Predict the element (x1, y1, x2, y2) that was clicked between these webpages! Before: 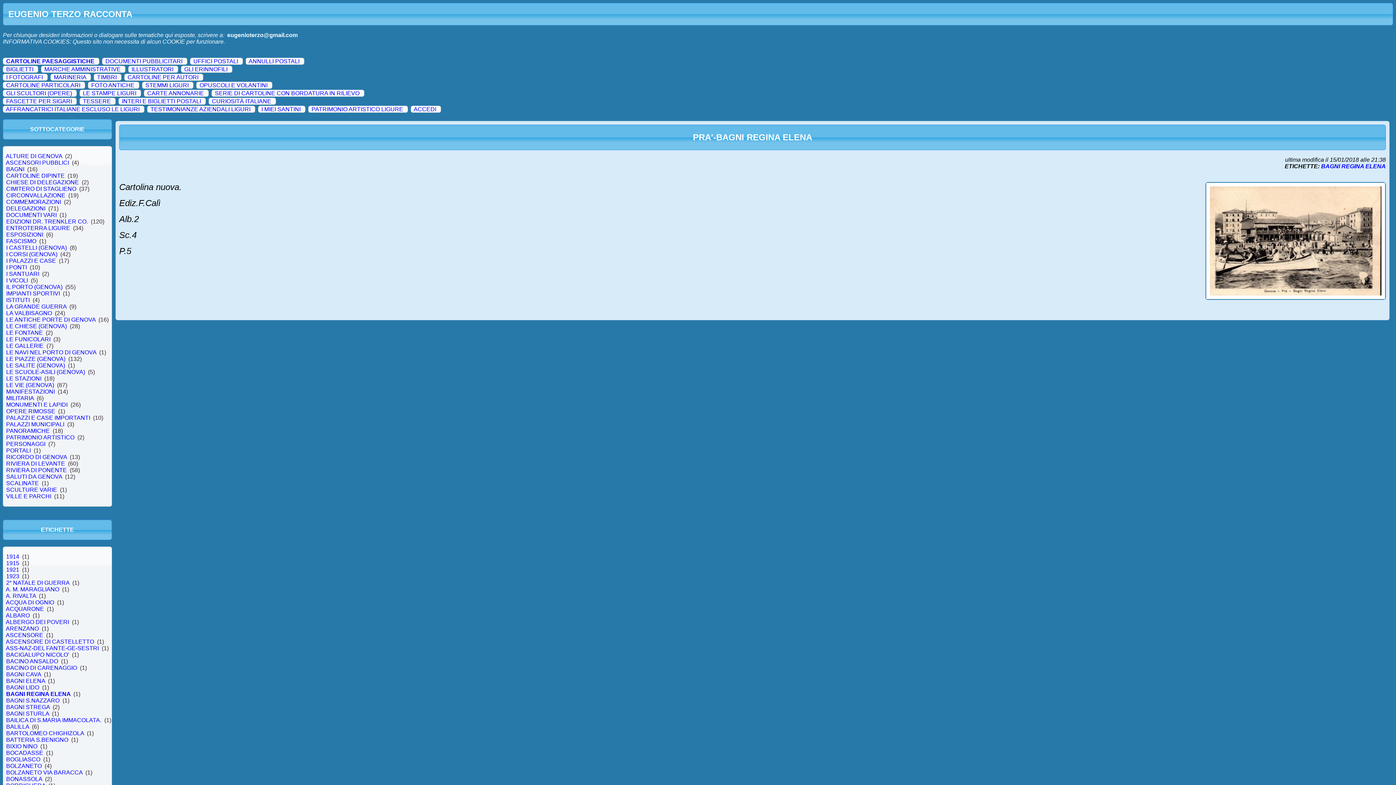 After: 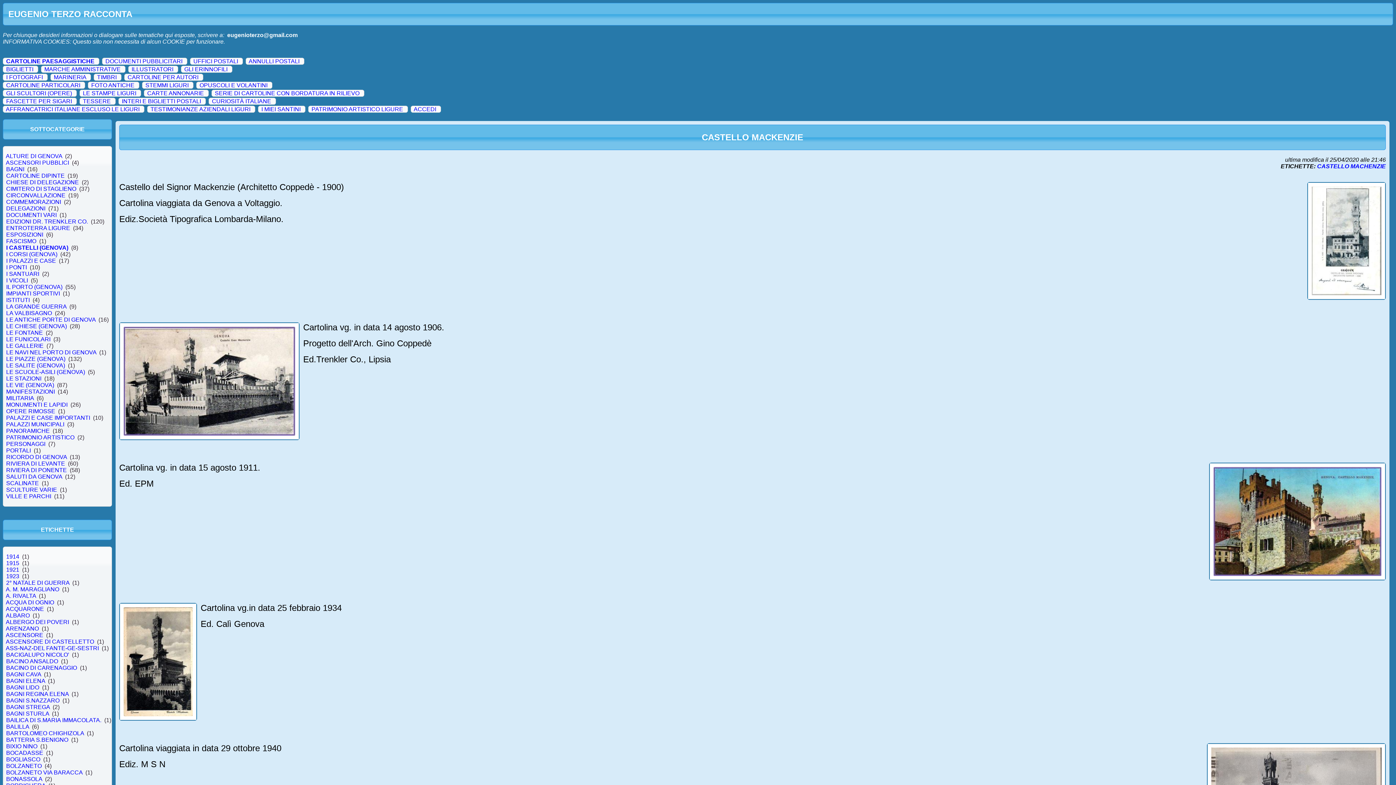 Action: bbox: (3, 244, 69, 250) label:   I CASTELLI (GENOVA)  